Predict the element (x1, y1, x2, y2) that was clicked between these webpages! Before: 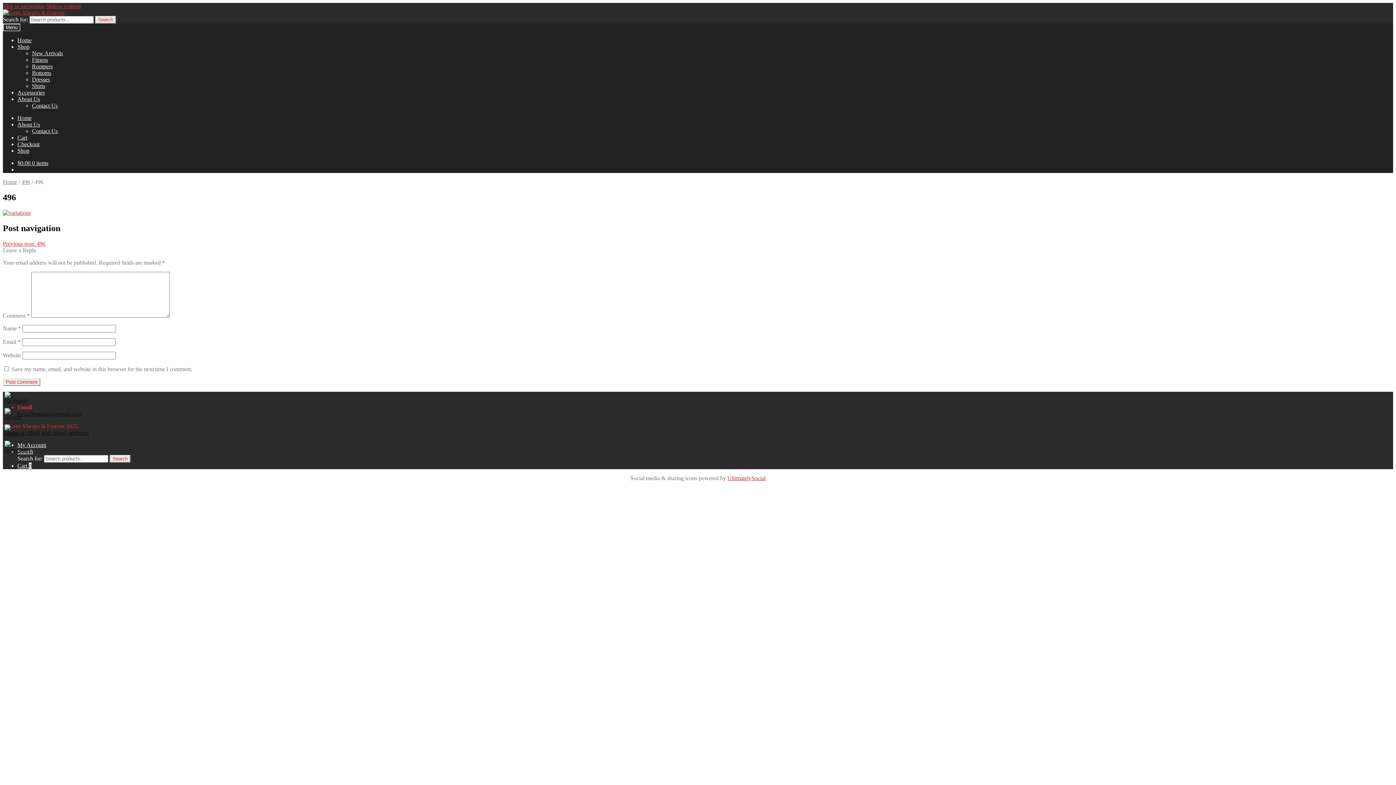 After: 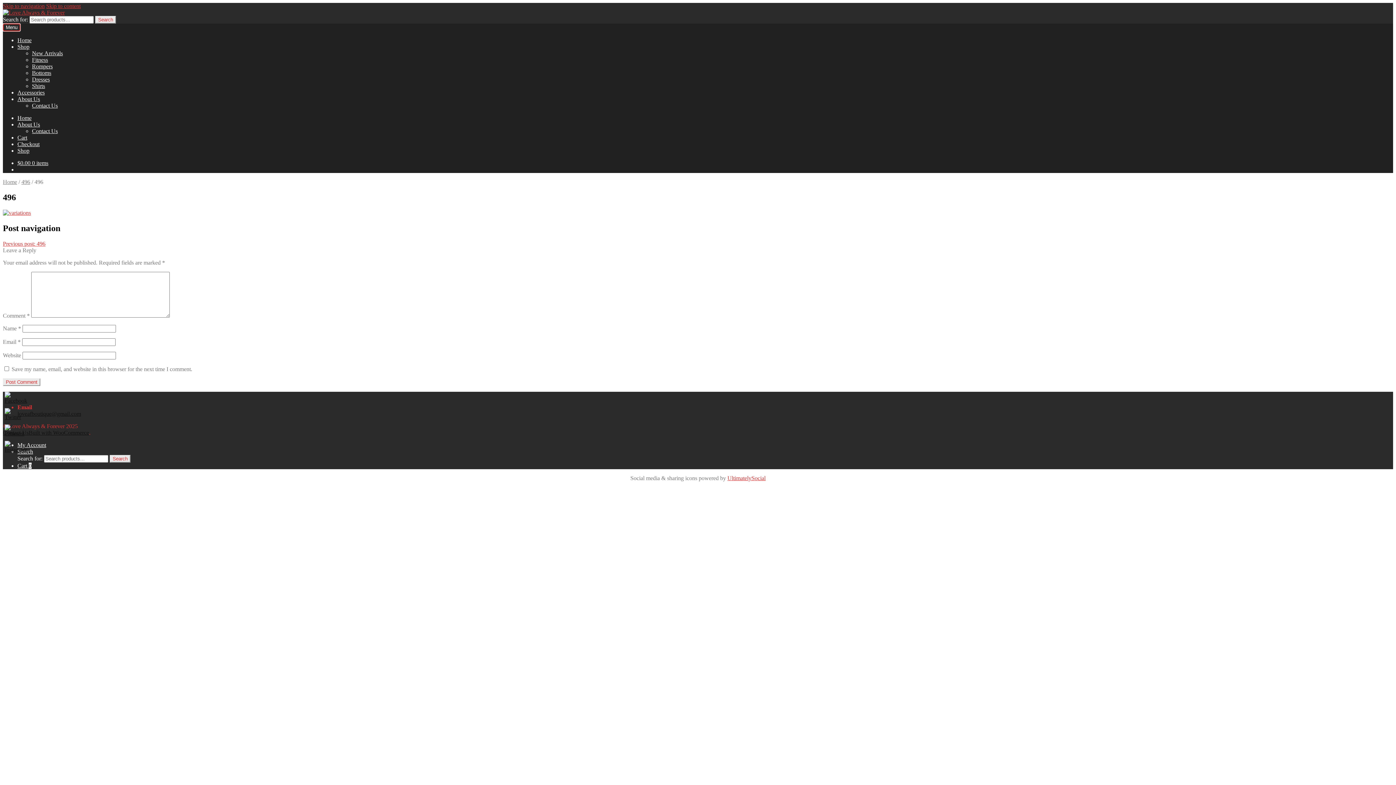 Action: label: Menu bbox: (2, 23, 20, 31)